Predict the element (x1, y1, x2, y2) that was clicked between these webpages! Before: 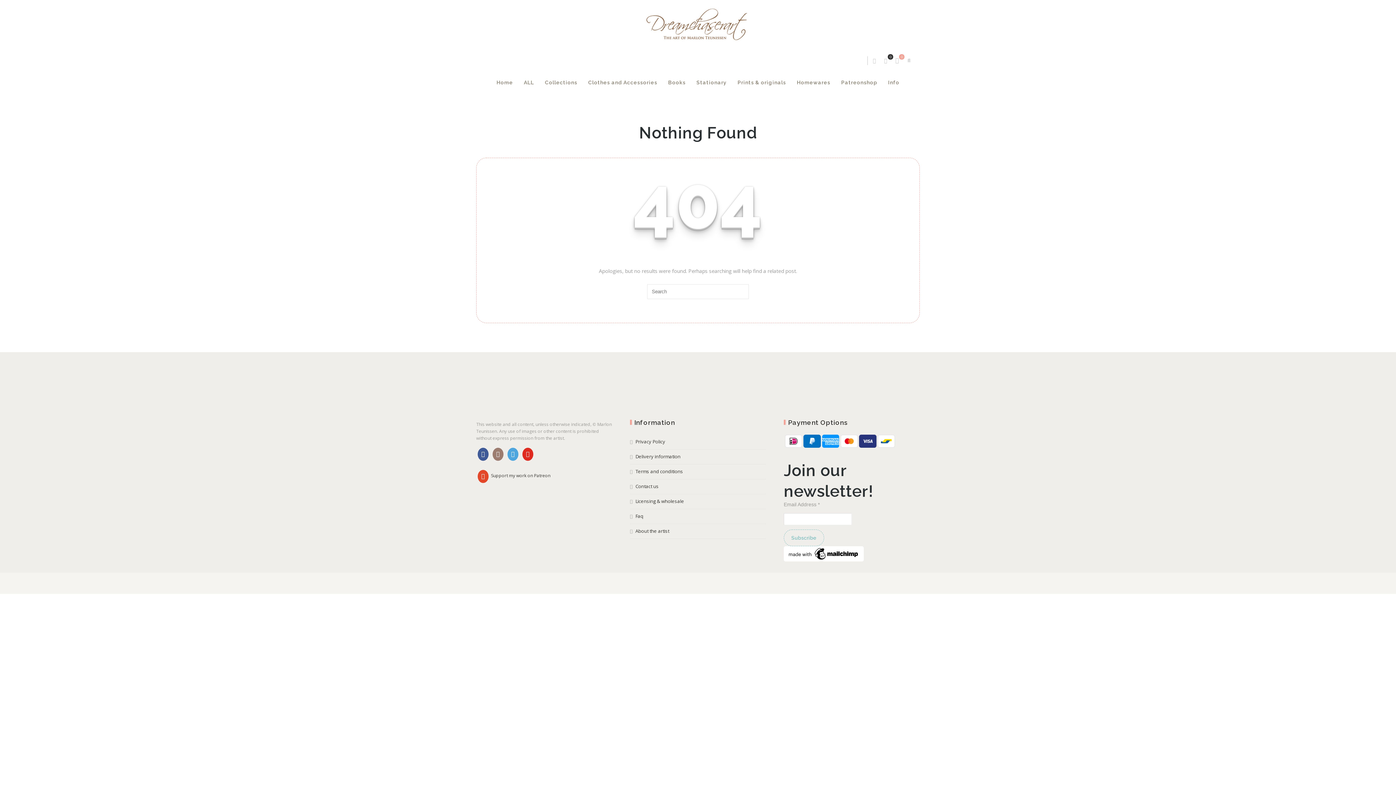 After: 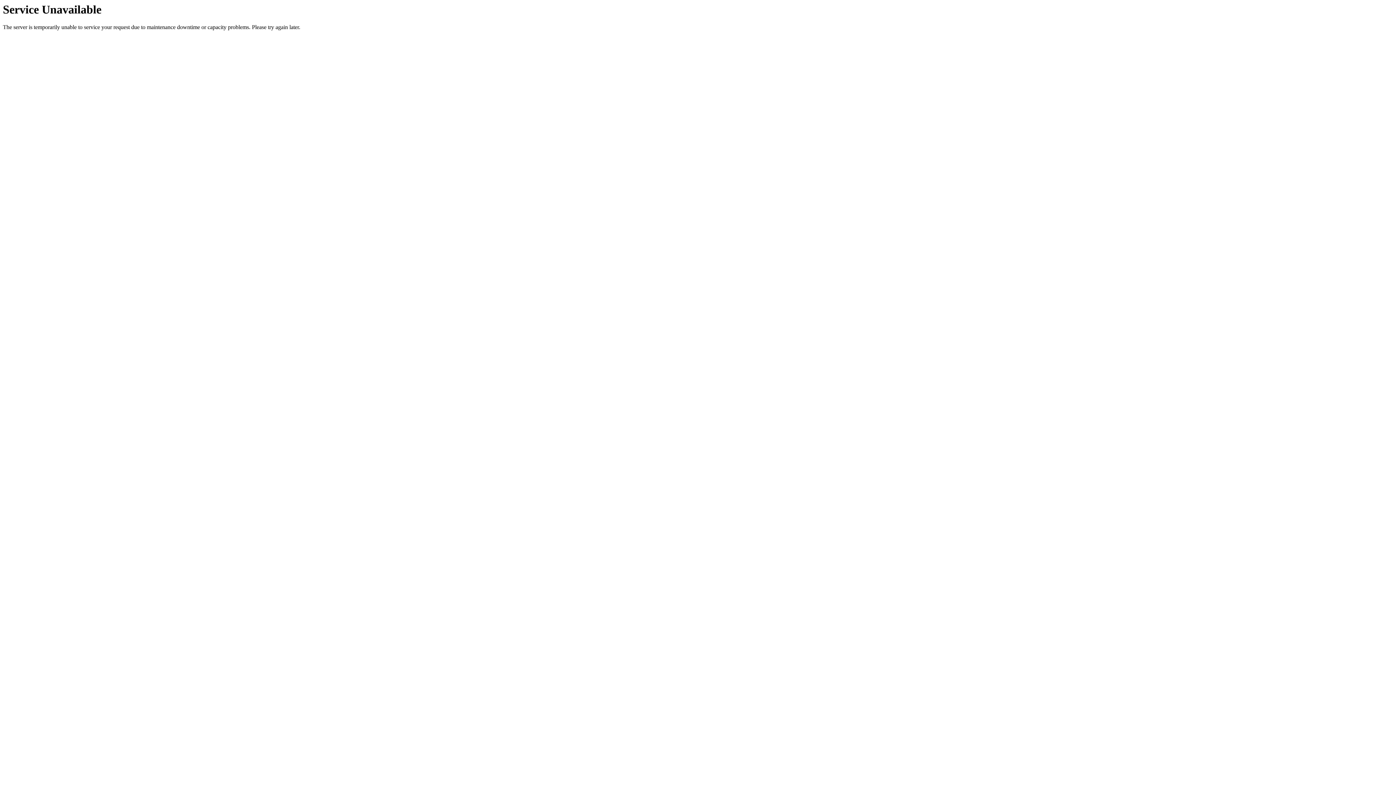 Action: bbox: (630, 434, 766, 449) label: Privacy Policy